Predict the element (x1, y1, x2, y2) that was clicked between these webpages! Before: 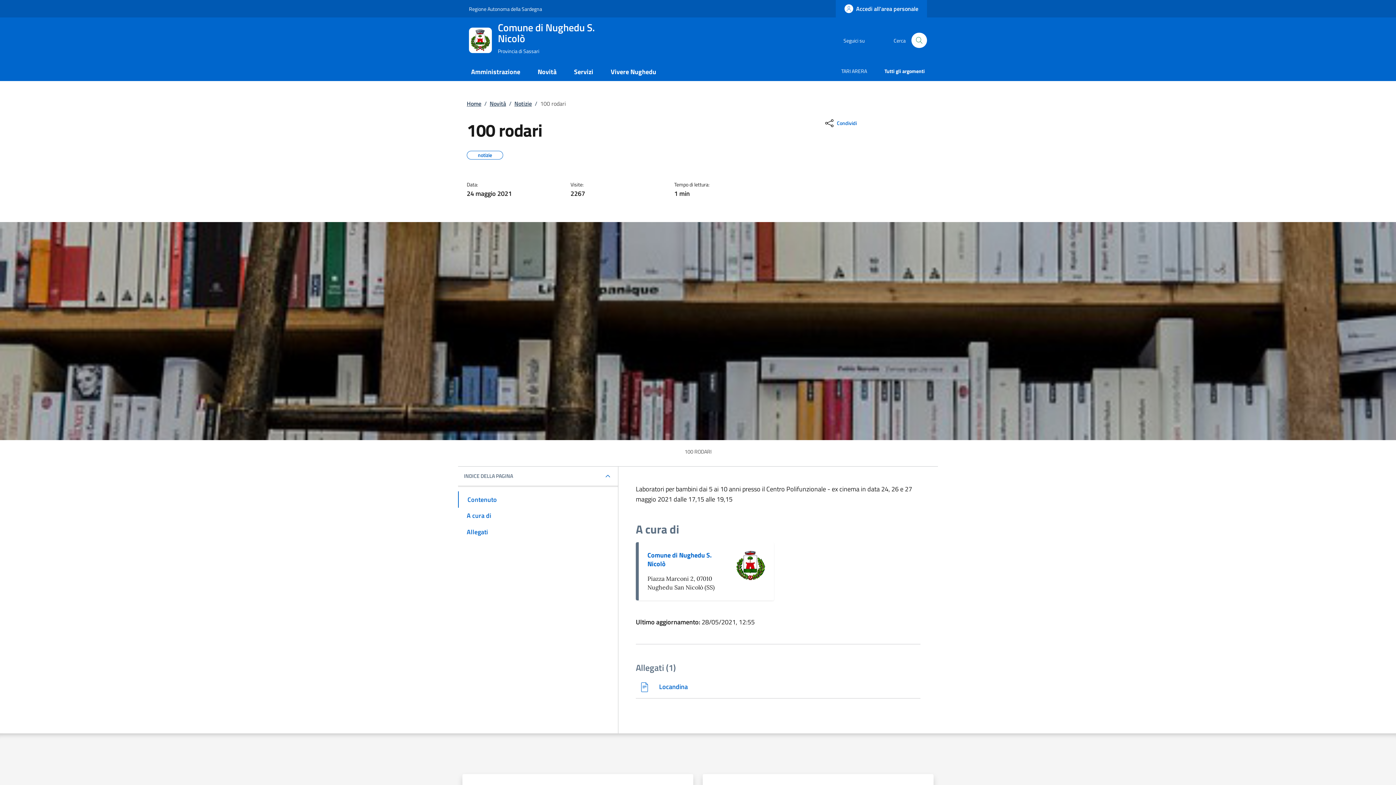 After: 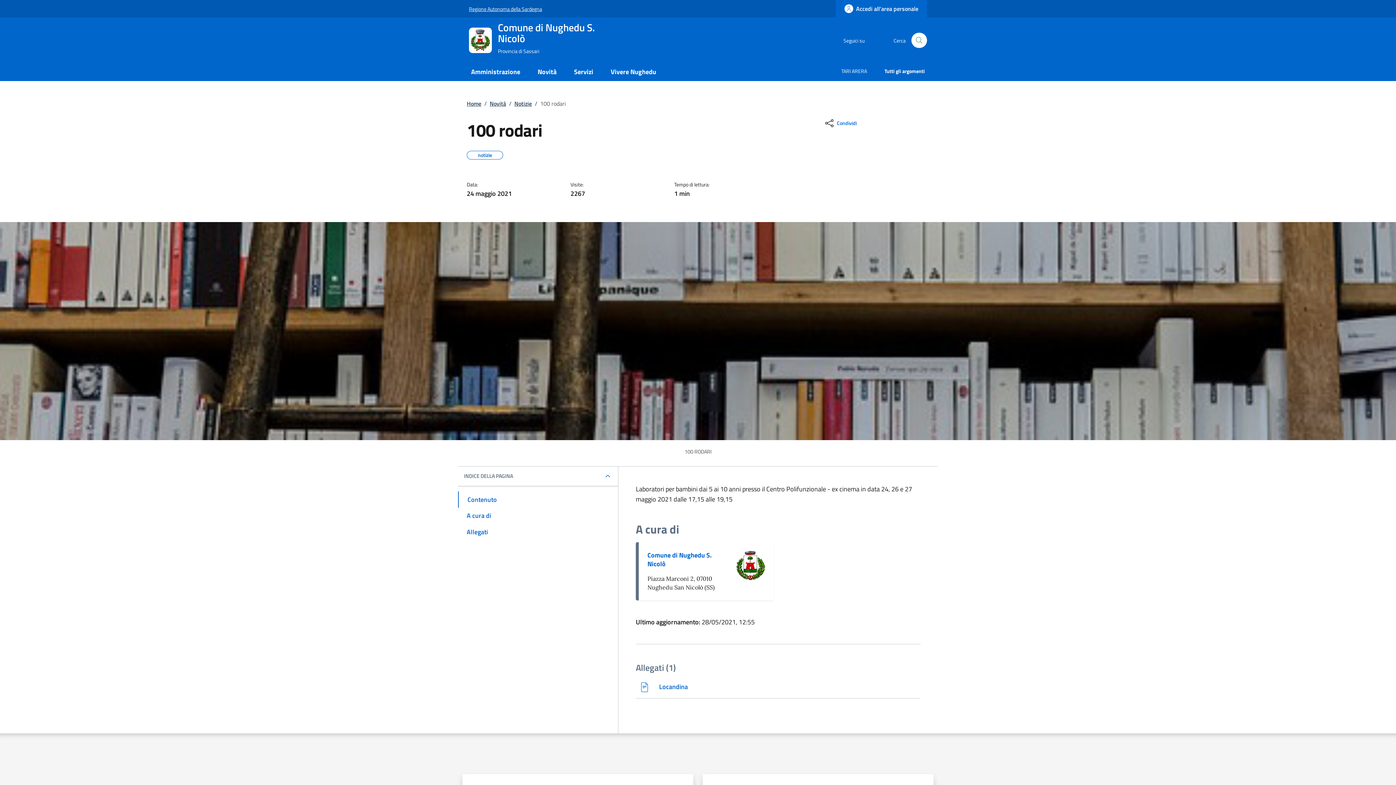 Action: bbox: (469, 0, 542, 16) label: Vai al portale Regione Autonoma della Sardegna